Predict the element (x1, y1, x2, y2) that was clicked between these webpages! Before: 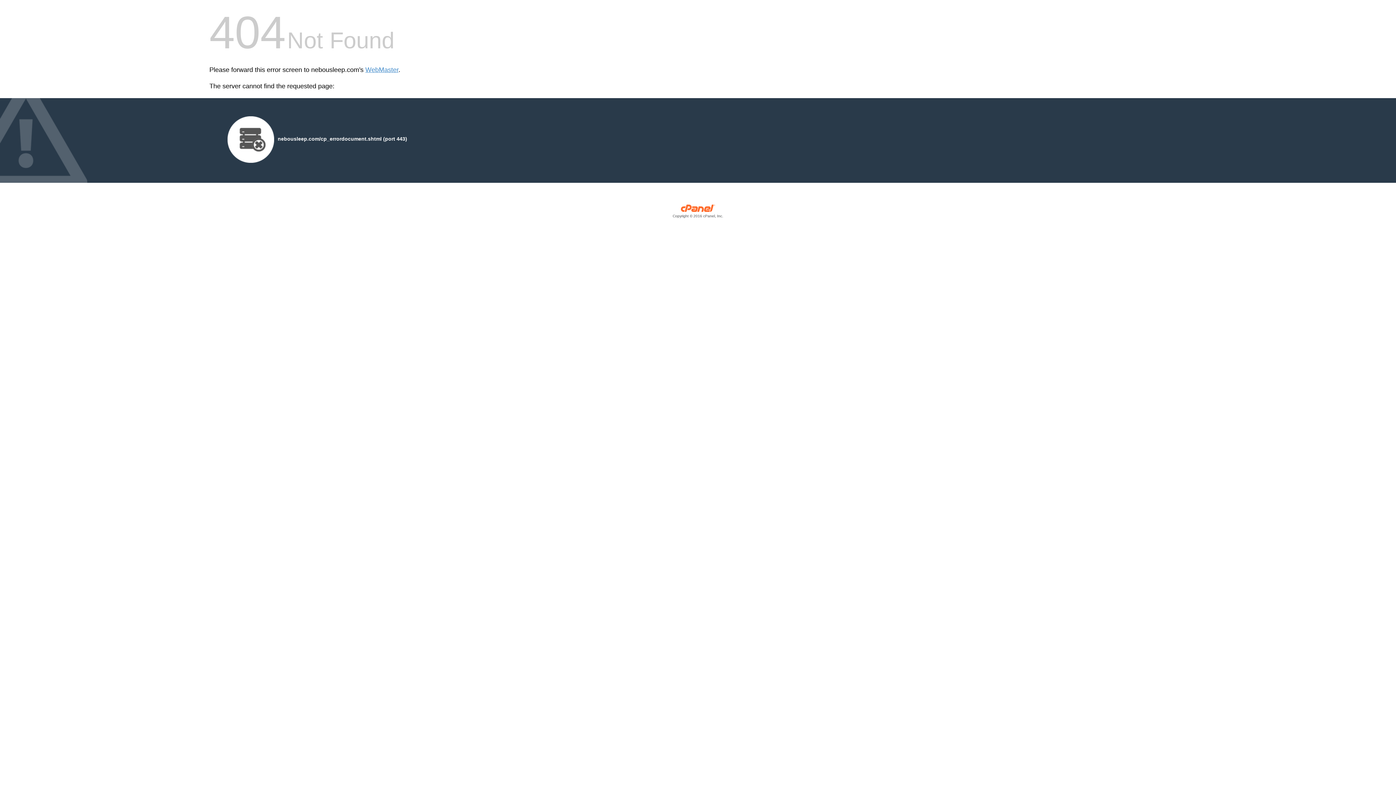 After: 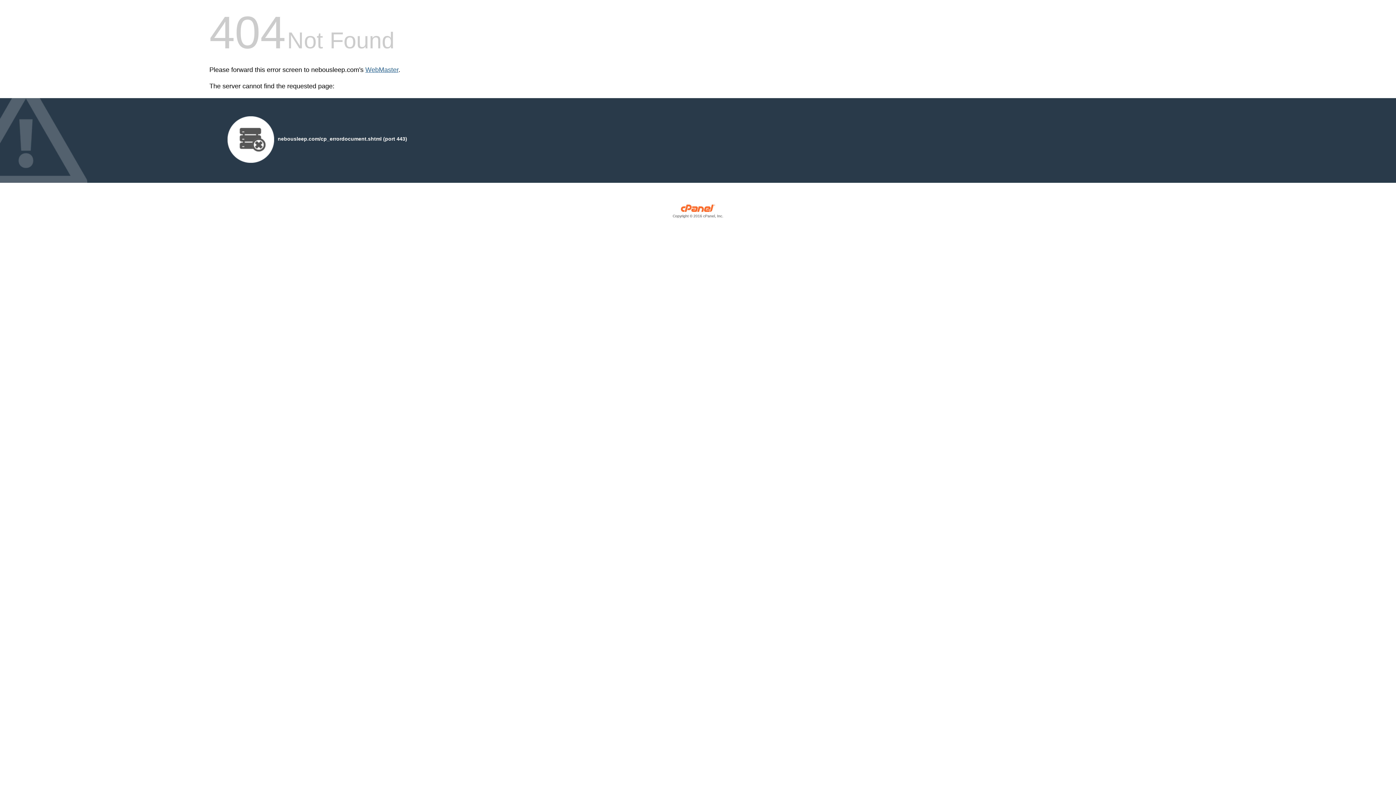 Action: label: WebMaster bbox: (365, 66, 398, 73)